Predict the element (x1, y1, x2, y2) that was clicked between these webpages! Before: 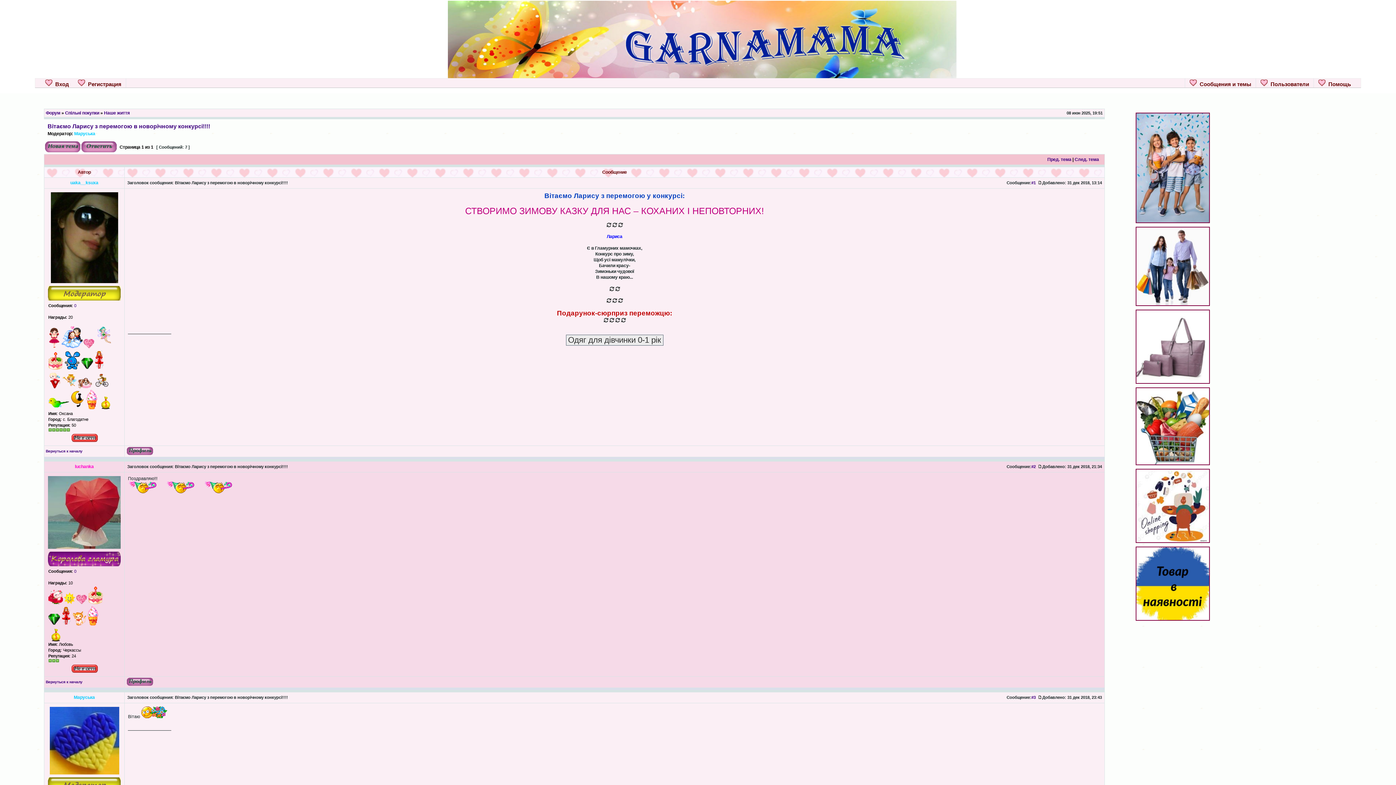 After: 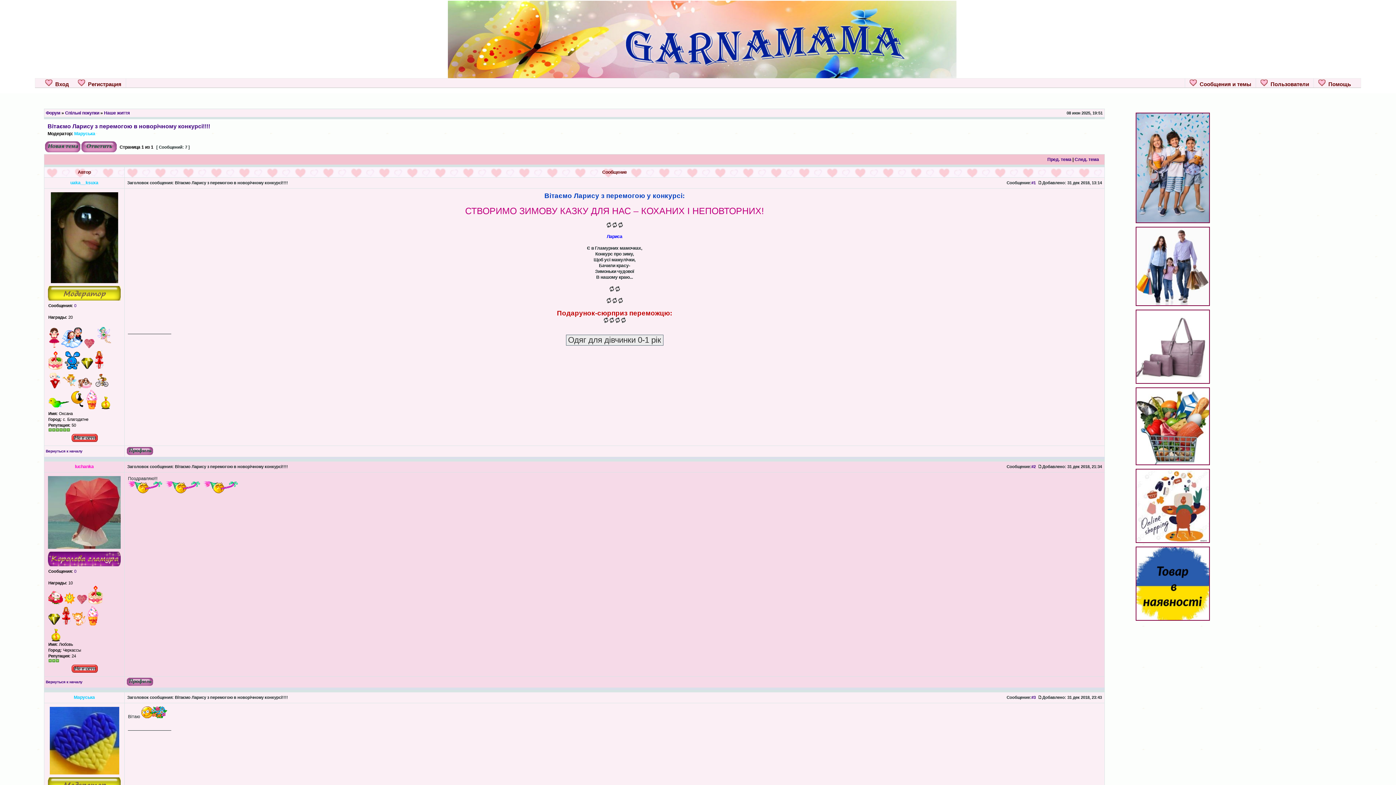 Action: bbox: (606, 224, 611, 229)